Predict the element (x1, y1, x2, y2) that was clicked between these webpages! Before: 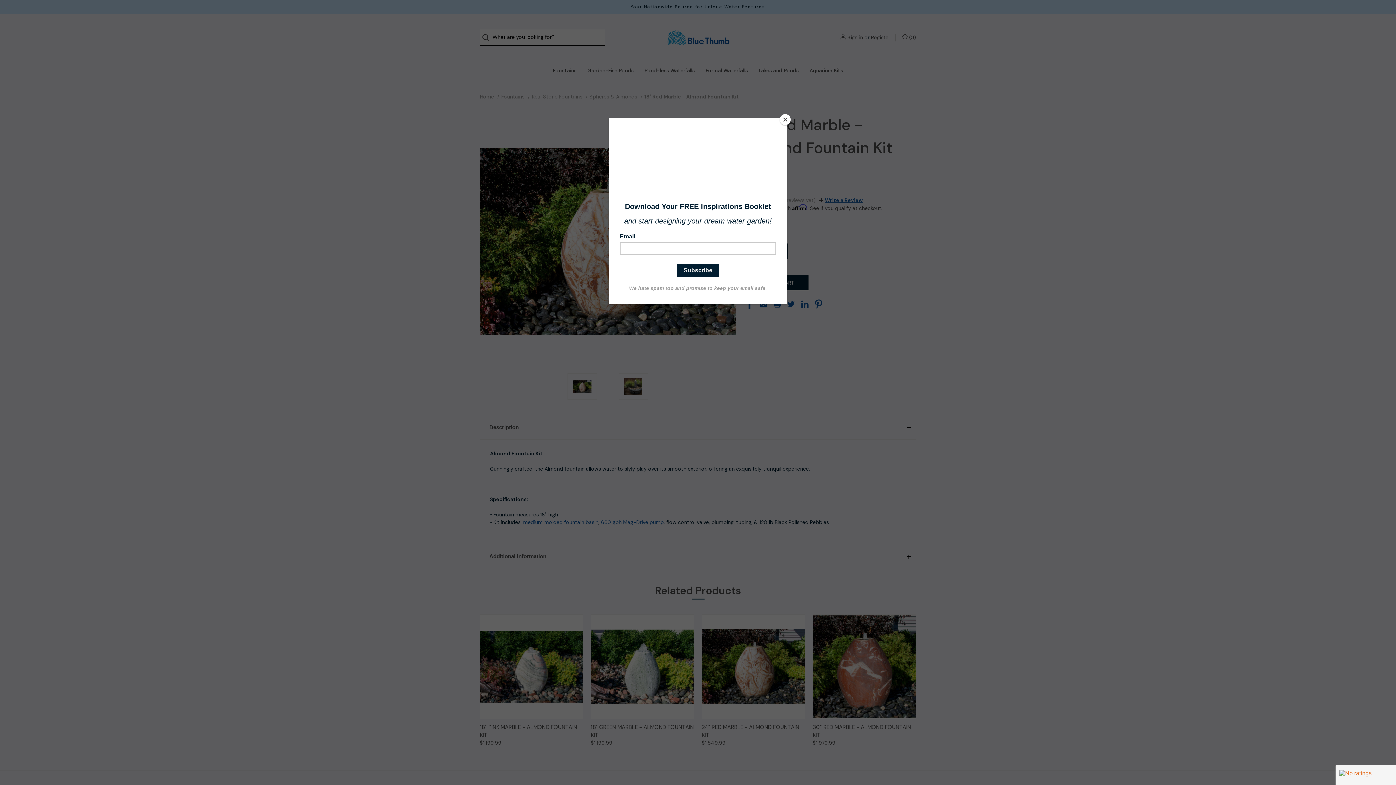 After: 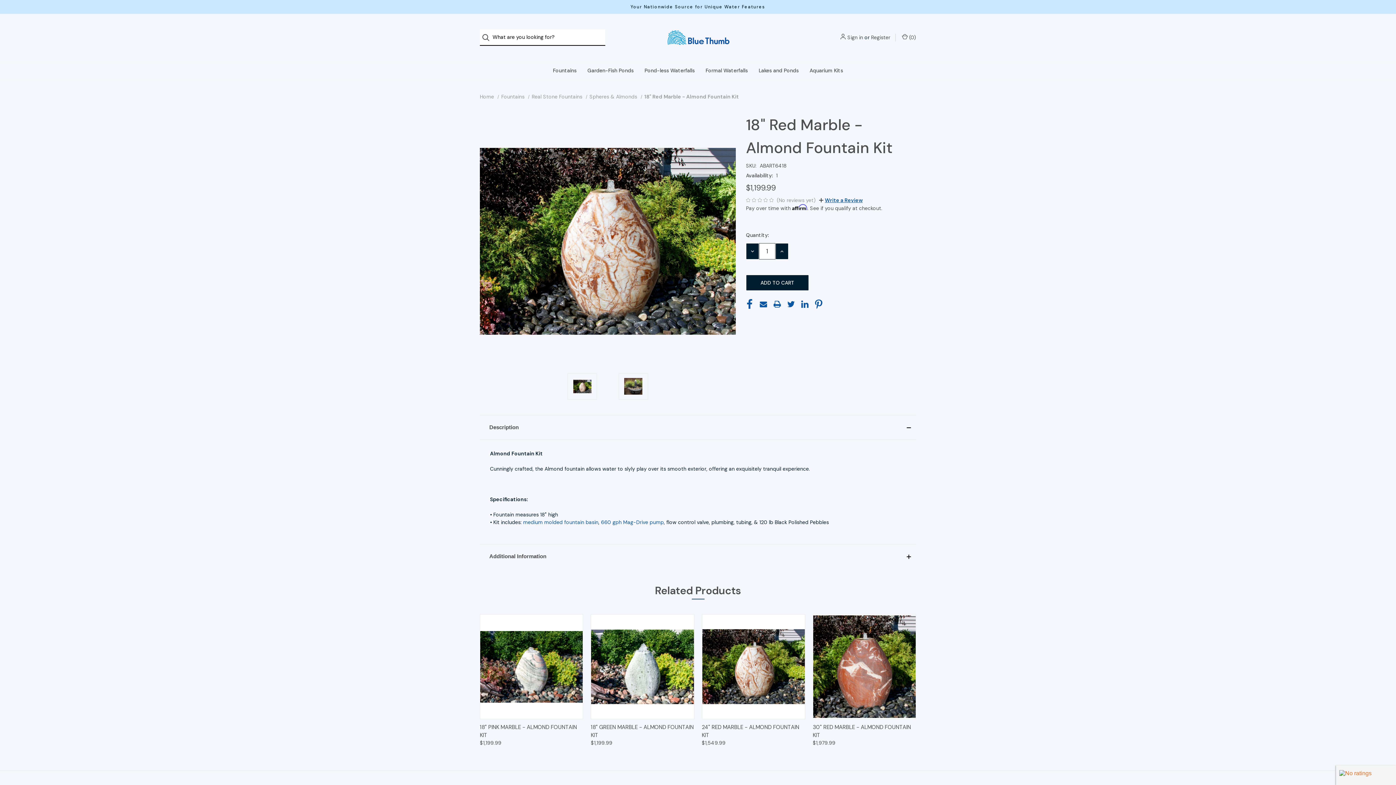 Action: label: Close bbox: (780, 114, 790, 125)